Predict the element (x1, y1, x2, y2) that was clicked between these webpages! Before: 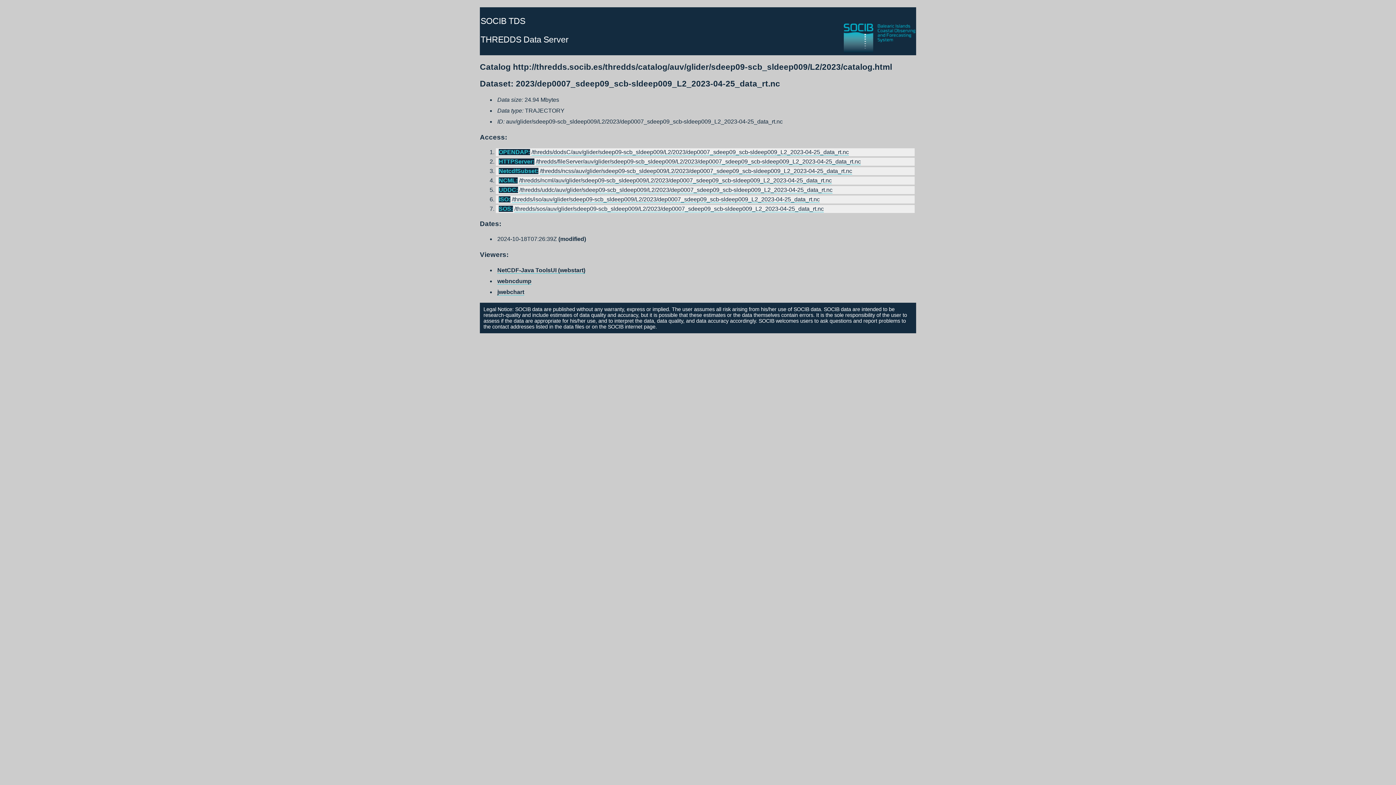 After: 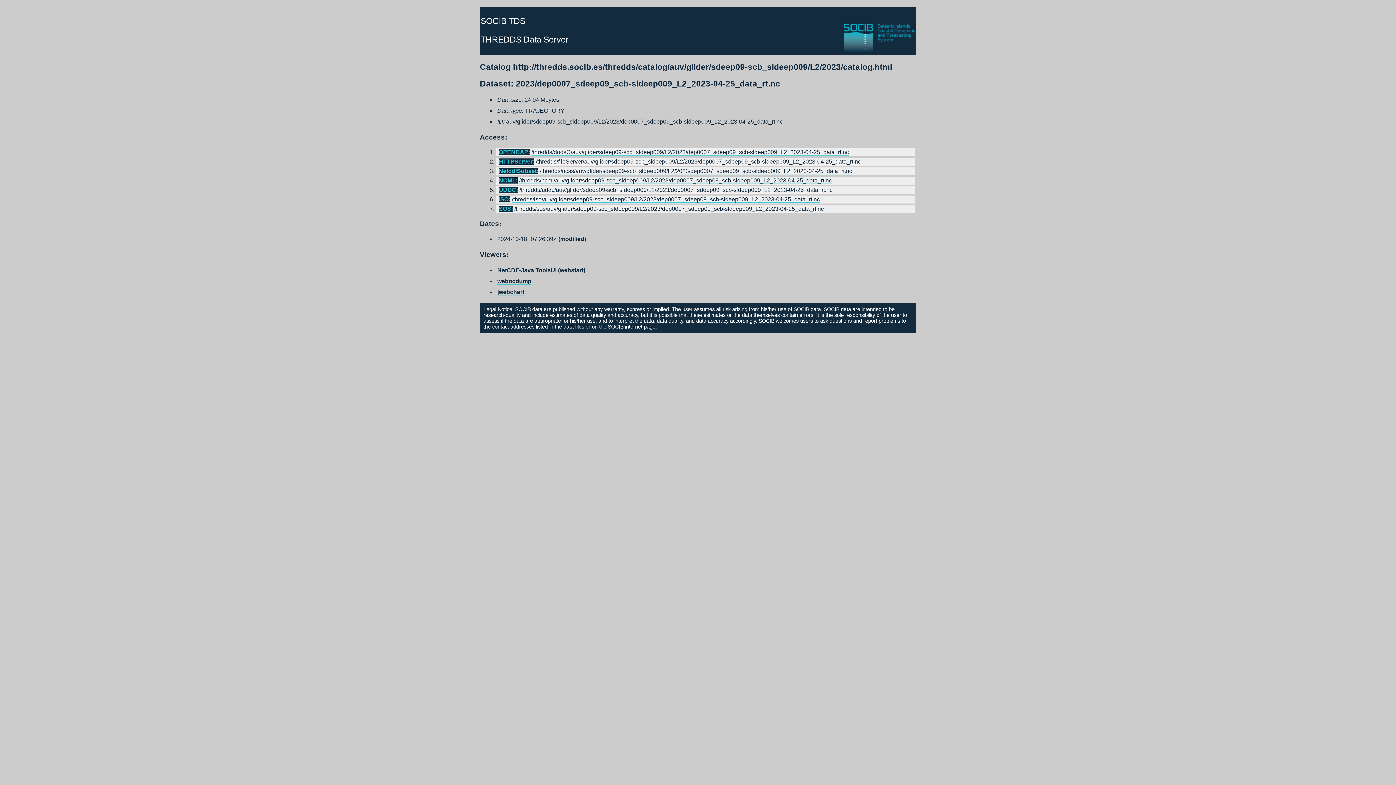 Action: label: NetCDF-Java ToolsUI (webstart) bbox: (497, 267, 585, 273)